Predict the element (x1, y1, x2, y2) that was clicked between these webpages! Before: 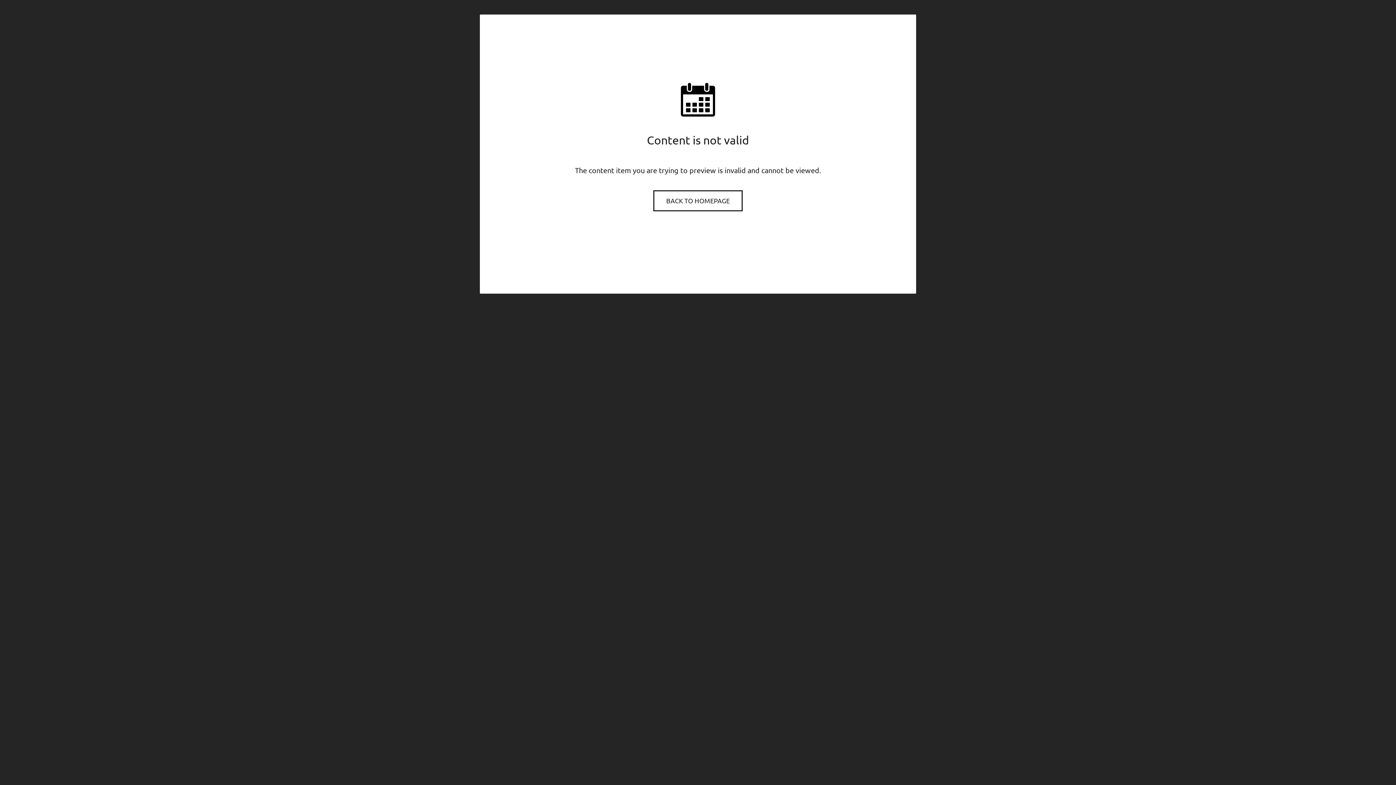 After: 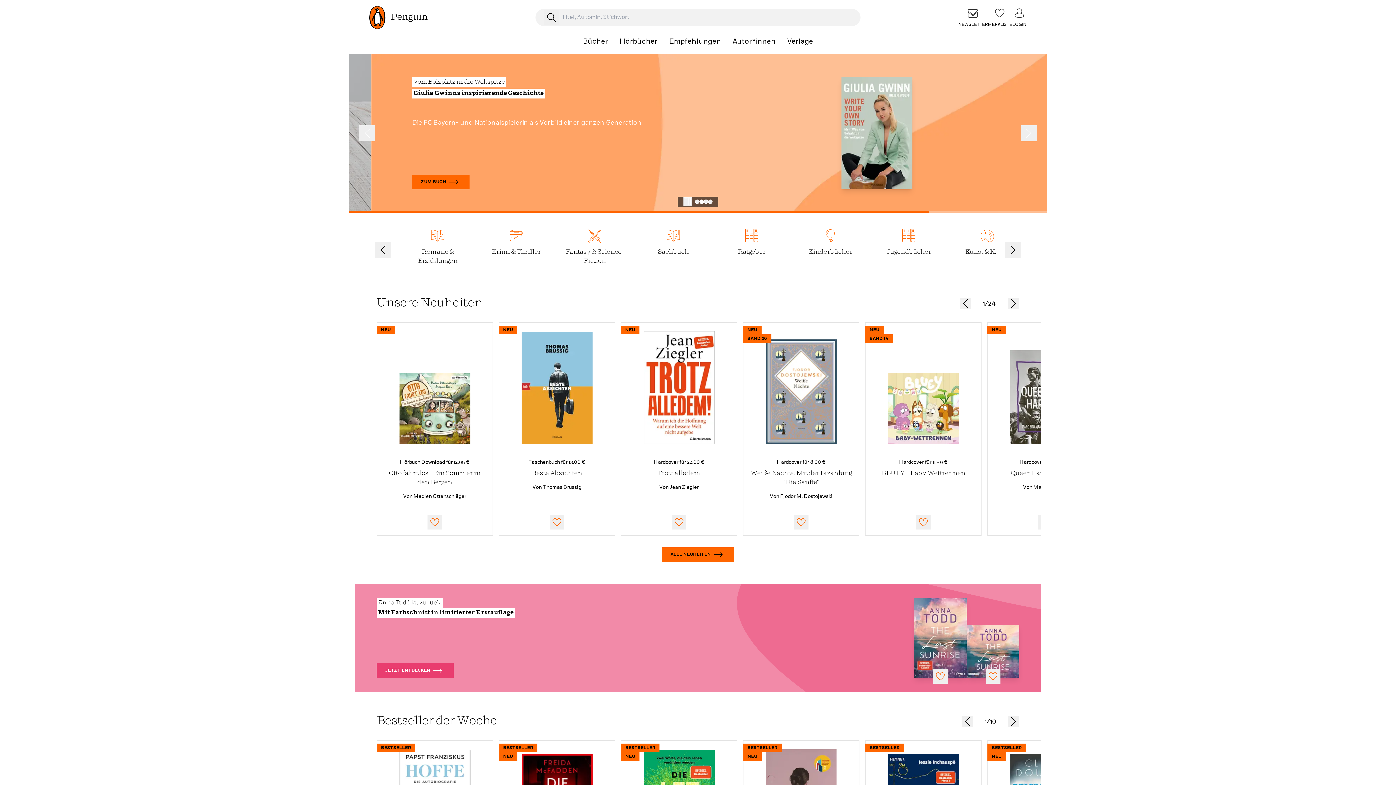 Action: bbox: (654, 191, 741, 210) label: BACK TO HOMEPAGE